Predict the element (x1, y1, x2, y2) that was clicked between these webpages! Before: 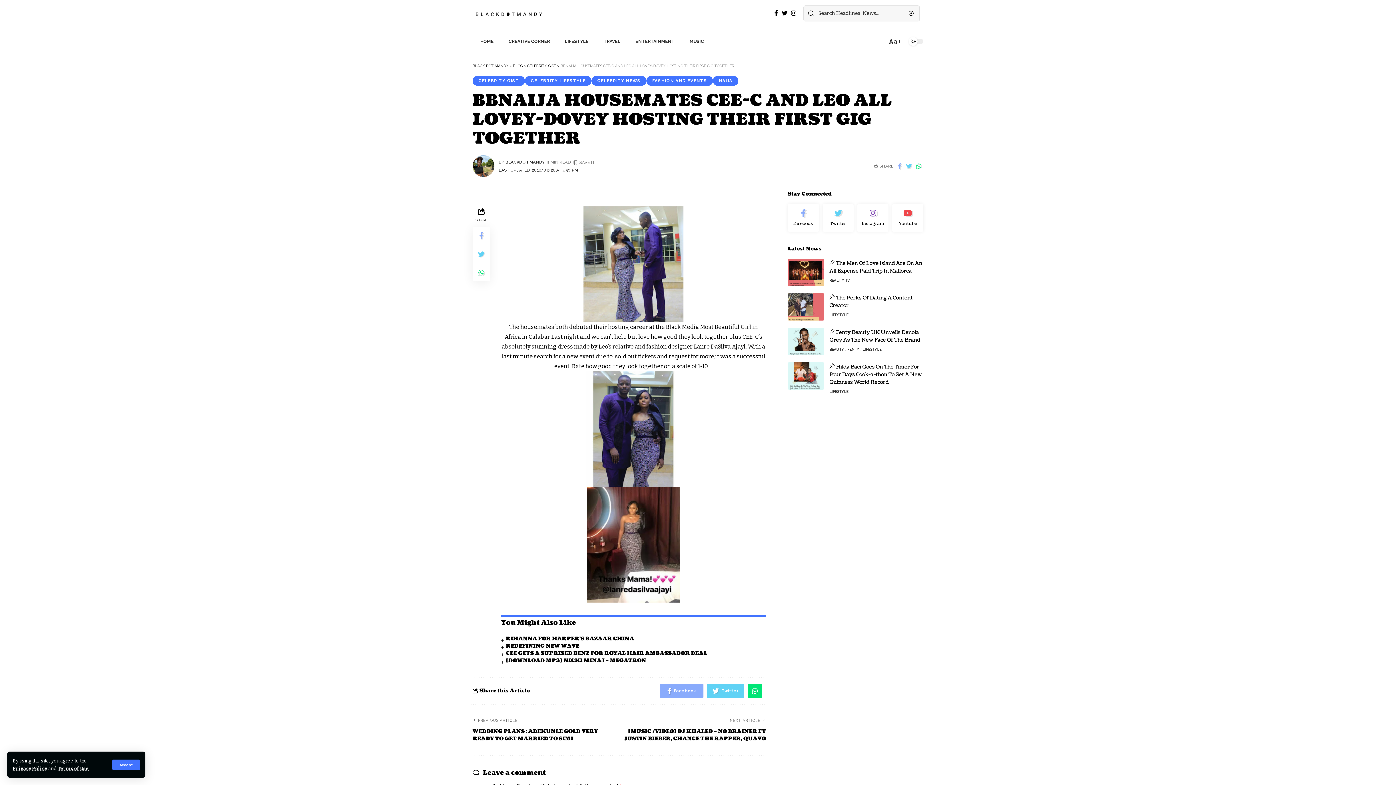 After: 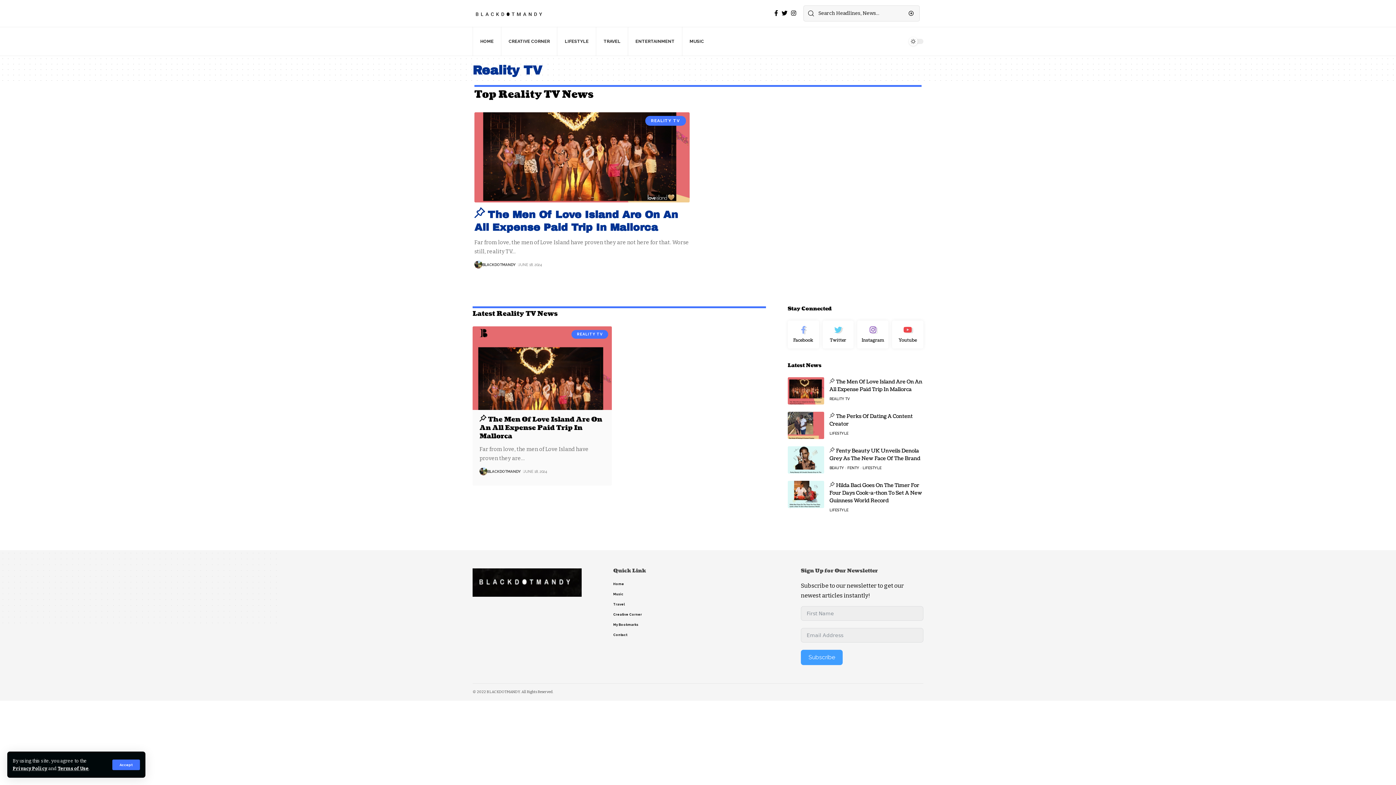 Action: label: REALITY TV bbox: (829, 277, 850, 283)